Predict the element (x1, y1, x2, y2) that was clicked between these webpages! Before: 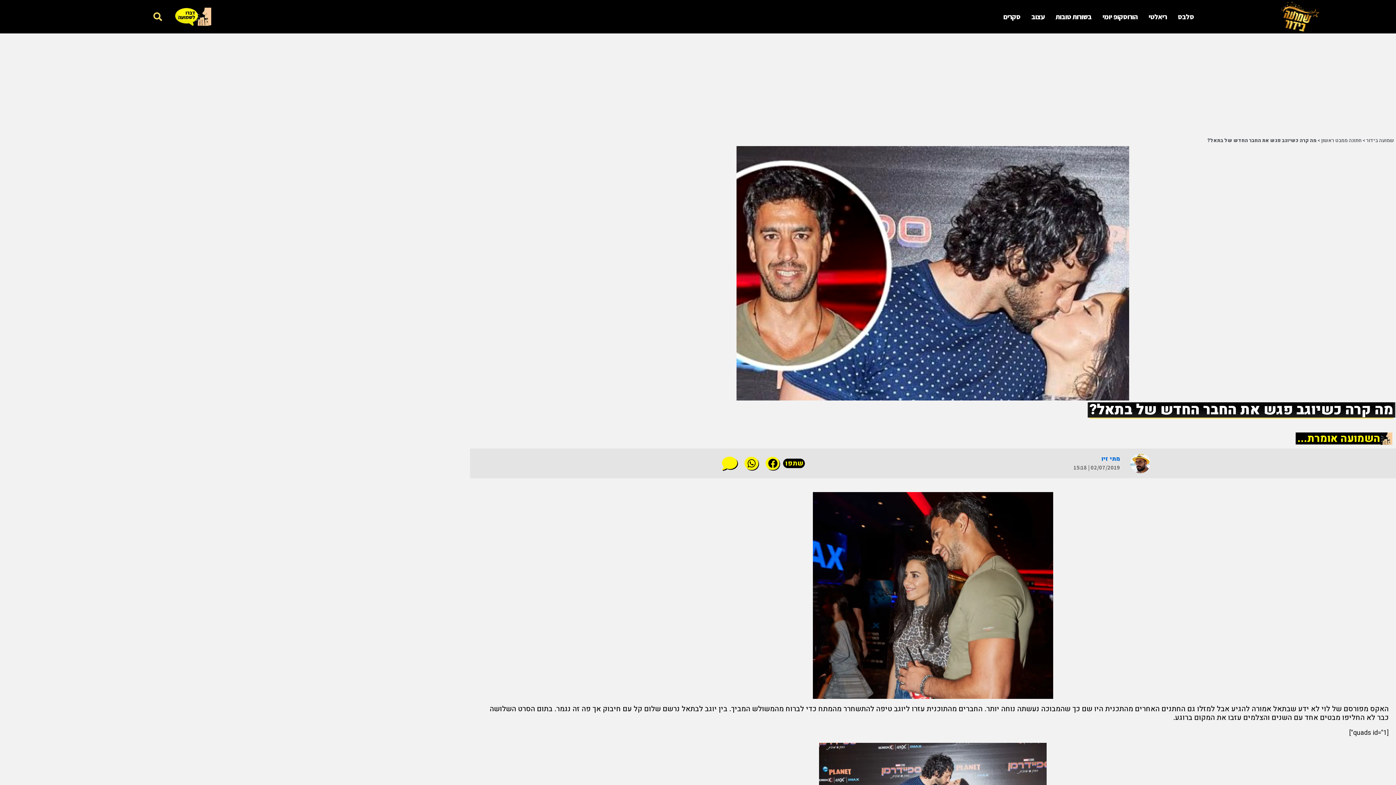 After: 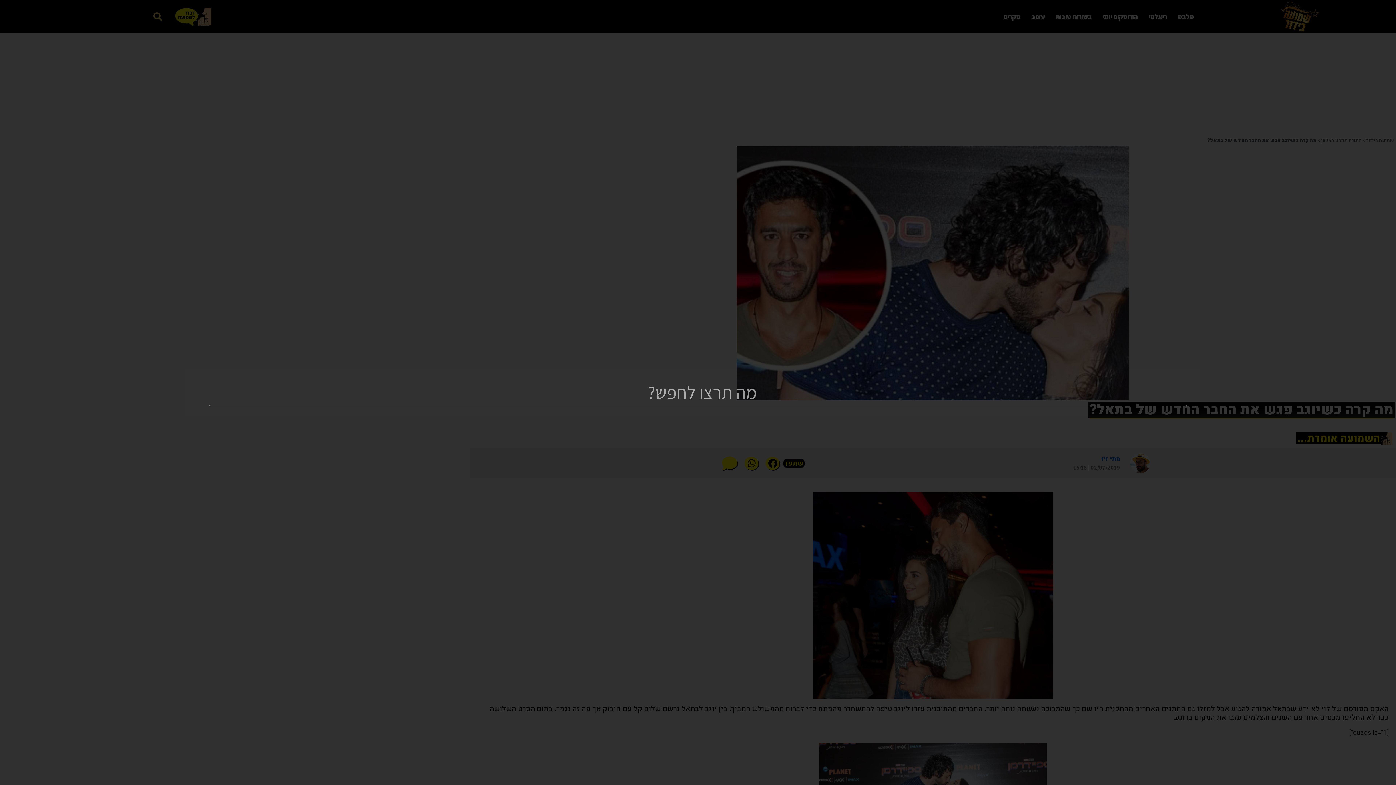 Action: label: חיפוש bbox: (151, 10, 163, 22)